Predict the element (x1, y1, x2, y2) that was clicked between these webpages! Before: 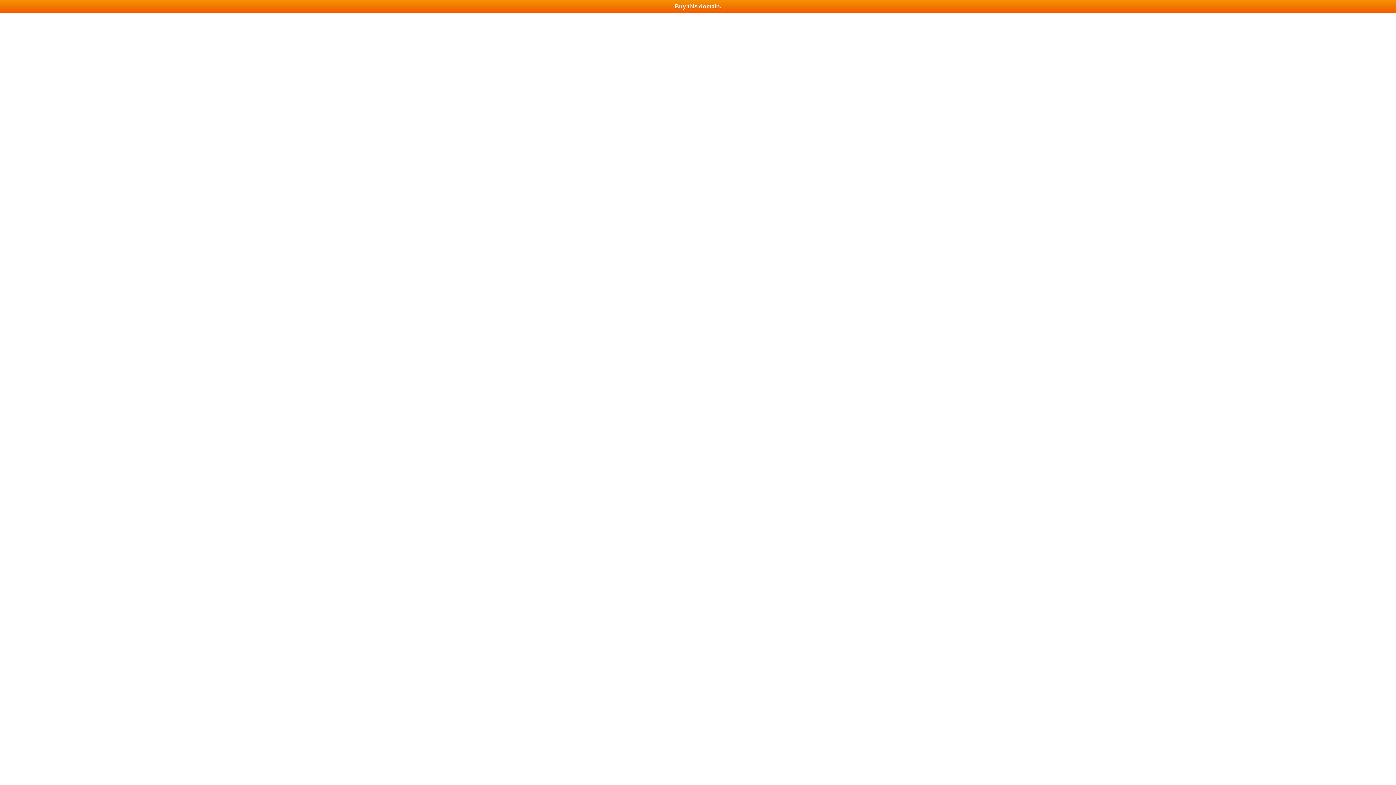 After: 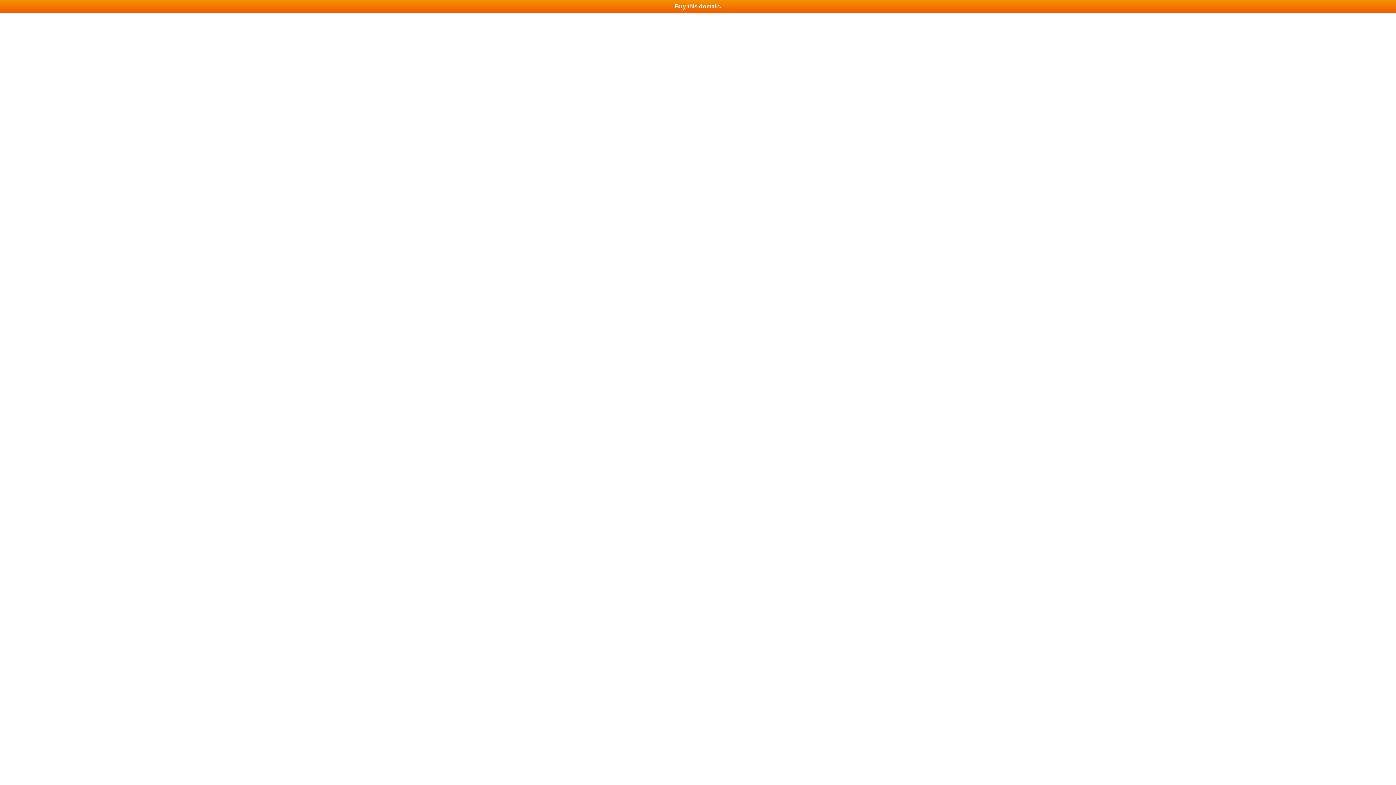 Action: bbox: (0, 0, 1396, 13) label: Buy this domain.